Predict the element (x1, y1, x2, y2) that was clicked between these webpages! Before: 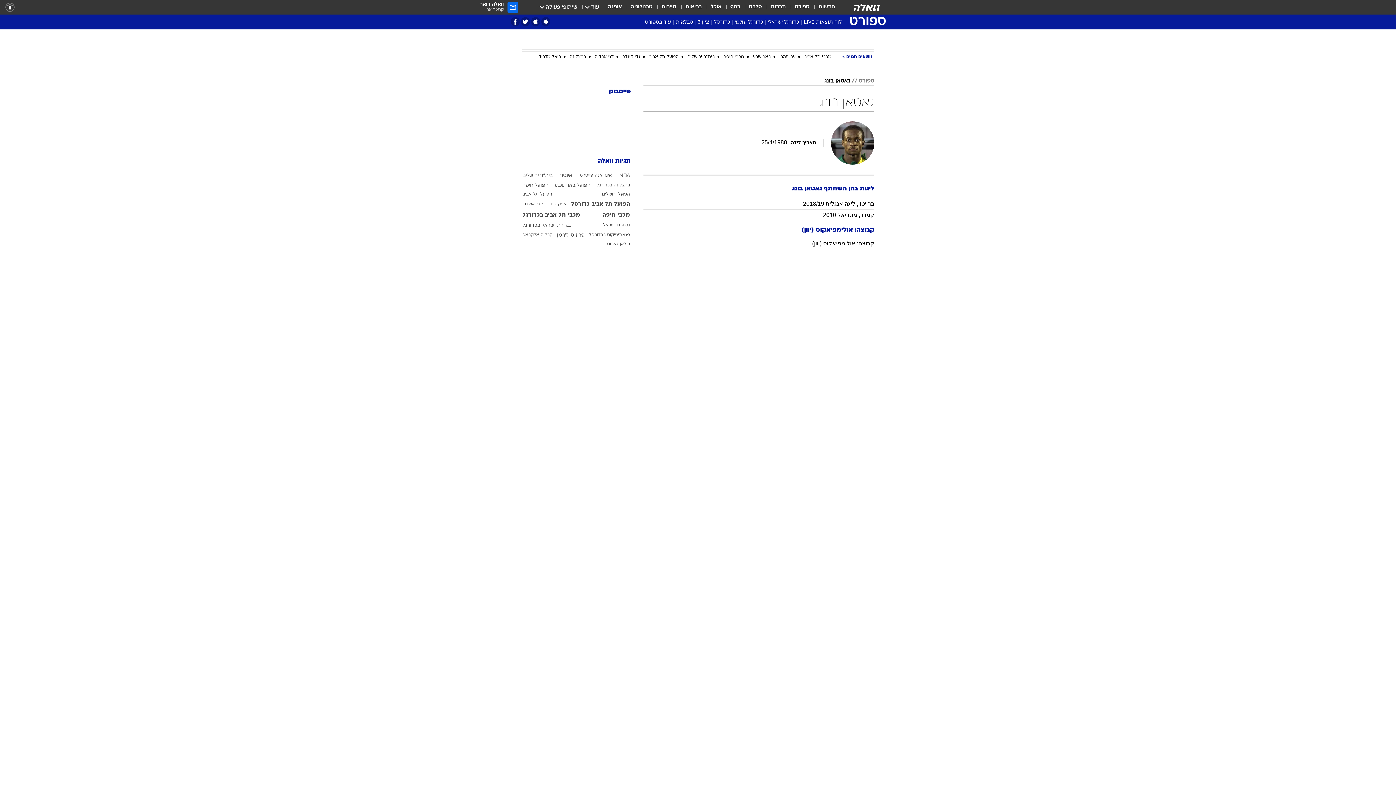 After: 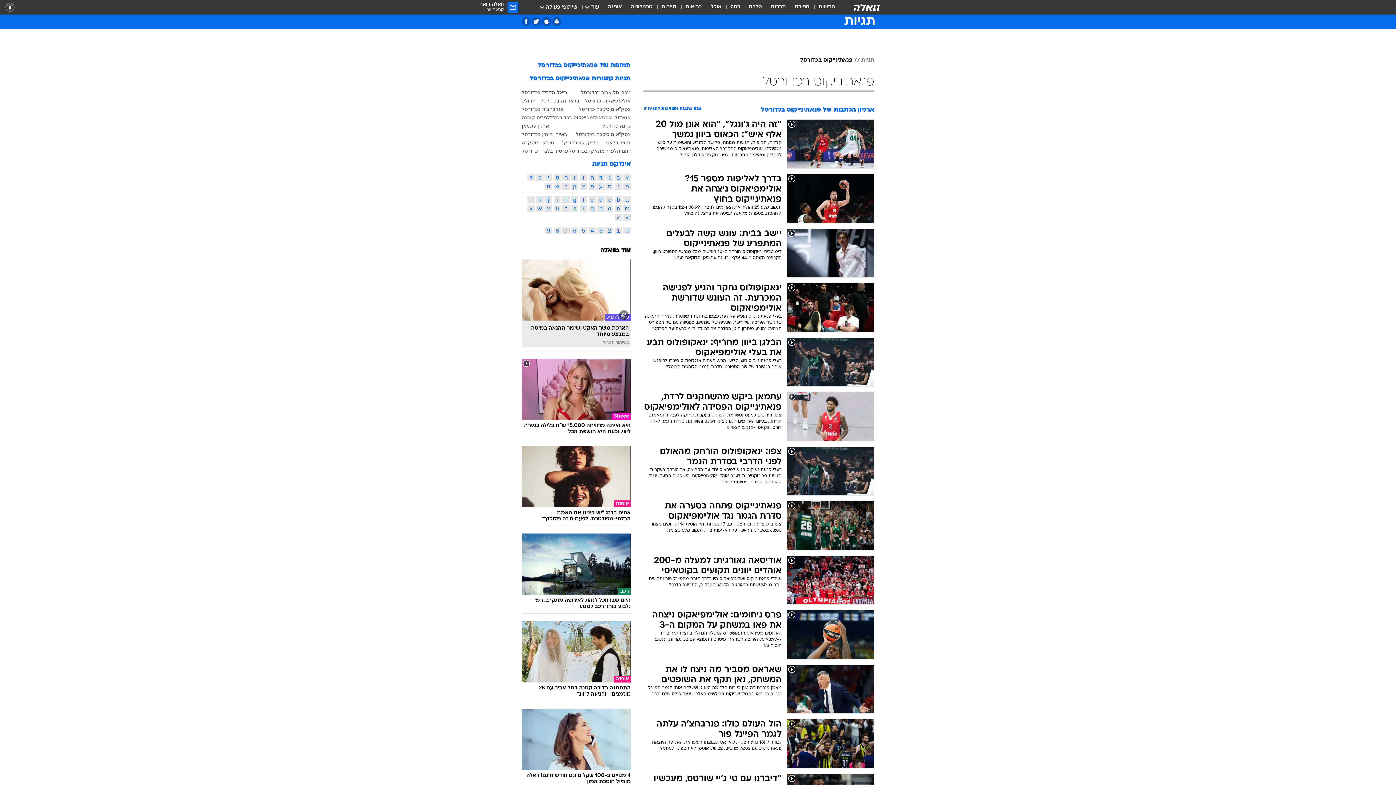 Action: bbox: (589, 233, 630, 237) label: פנאתינייקוס בכדורסל